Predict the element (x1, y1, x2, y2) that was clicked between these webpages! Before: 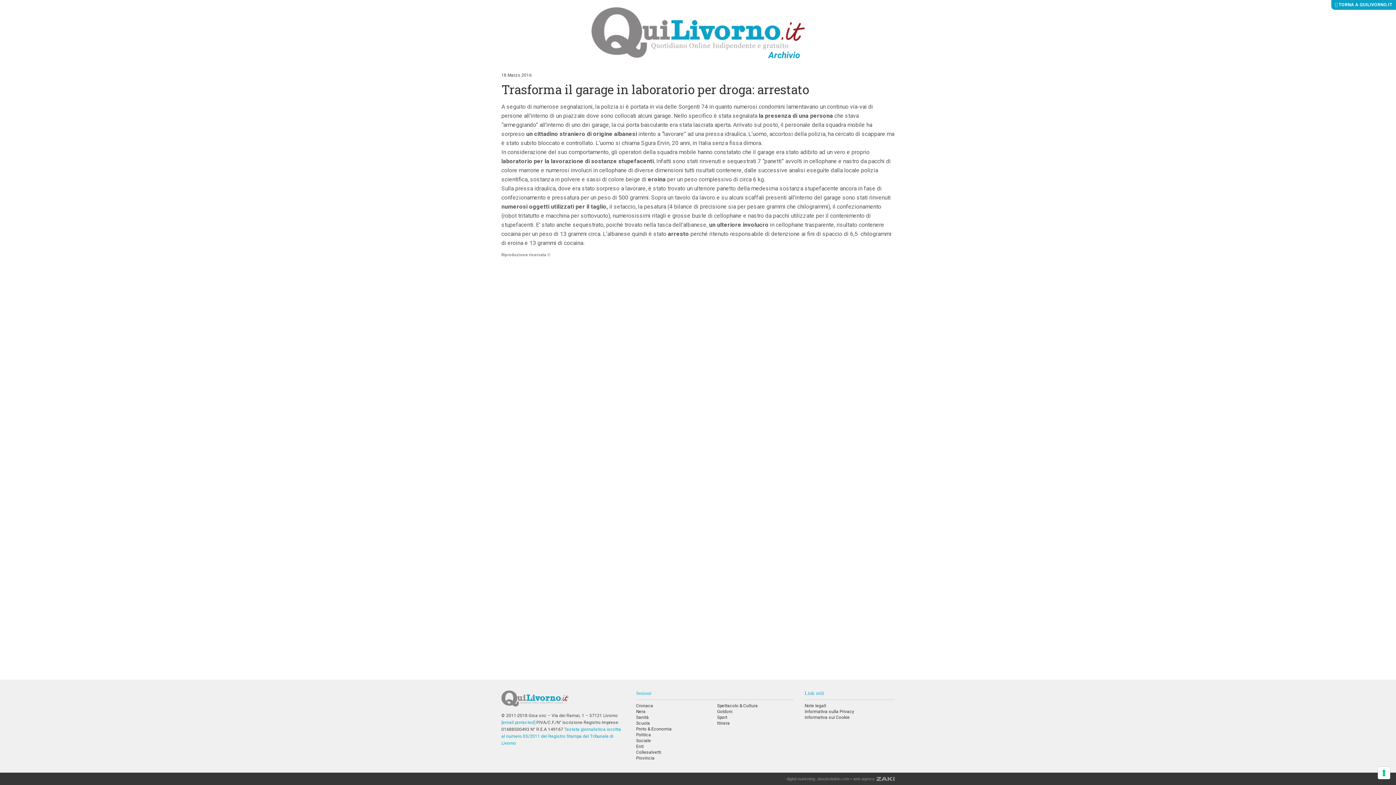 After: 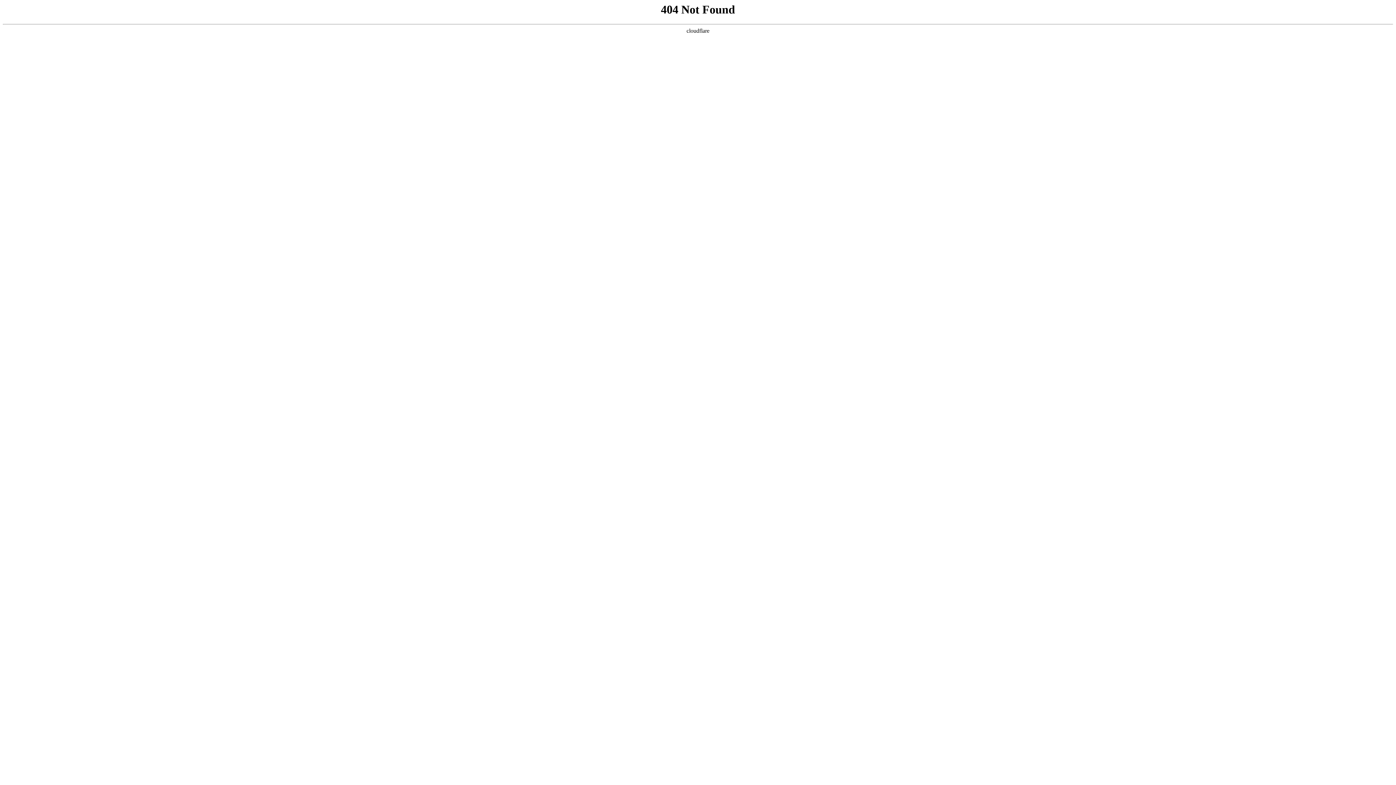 Action: label: [email protected] bbox: (501, 720, 535, 725)